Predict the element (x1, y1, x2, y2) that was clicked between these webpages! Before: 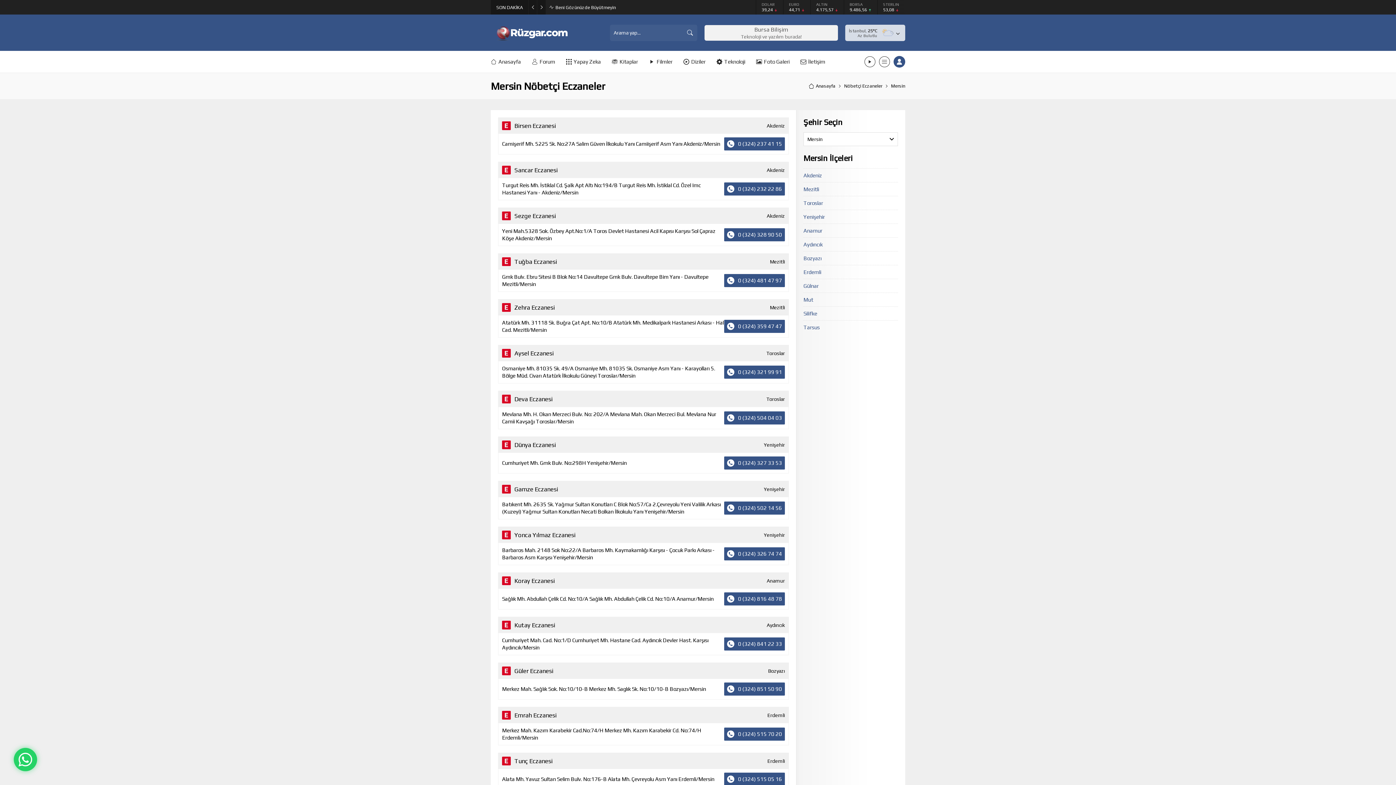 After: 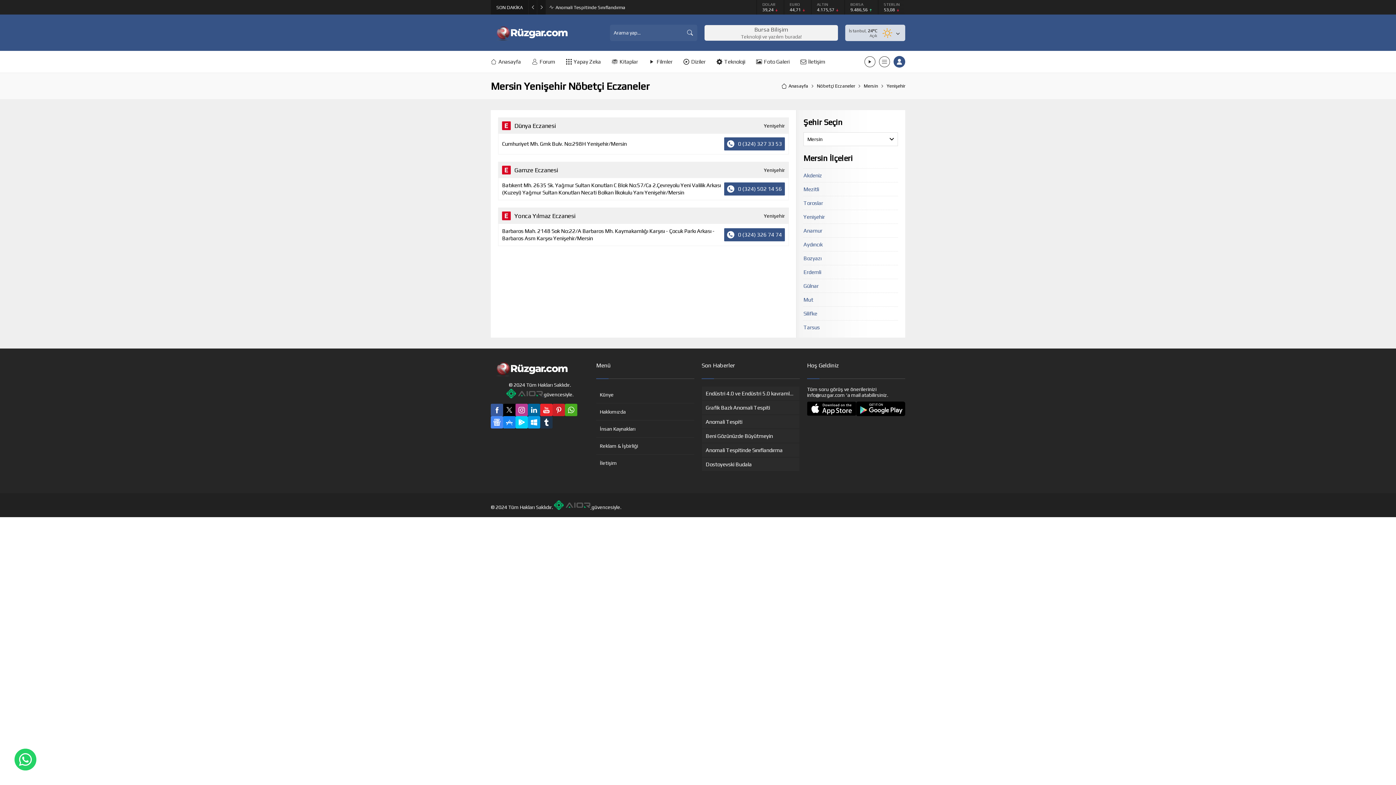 Action: bbox: (803, 209, 898, 220) label: Yenişehir